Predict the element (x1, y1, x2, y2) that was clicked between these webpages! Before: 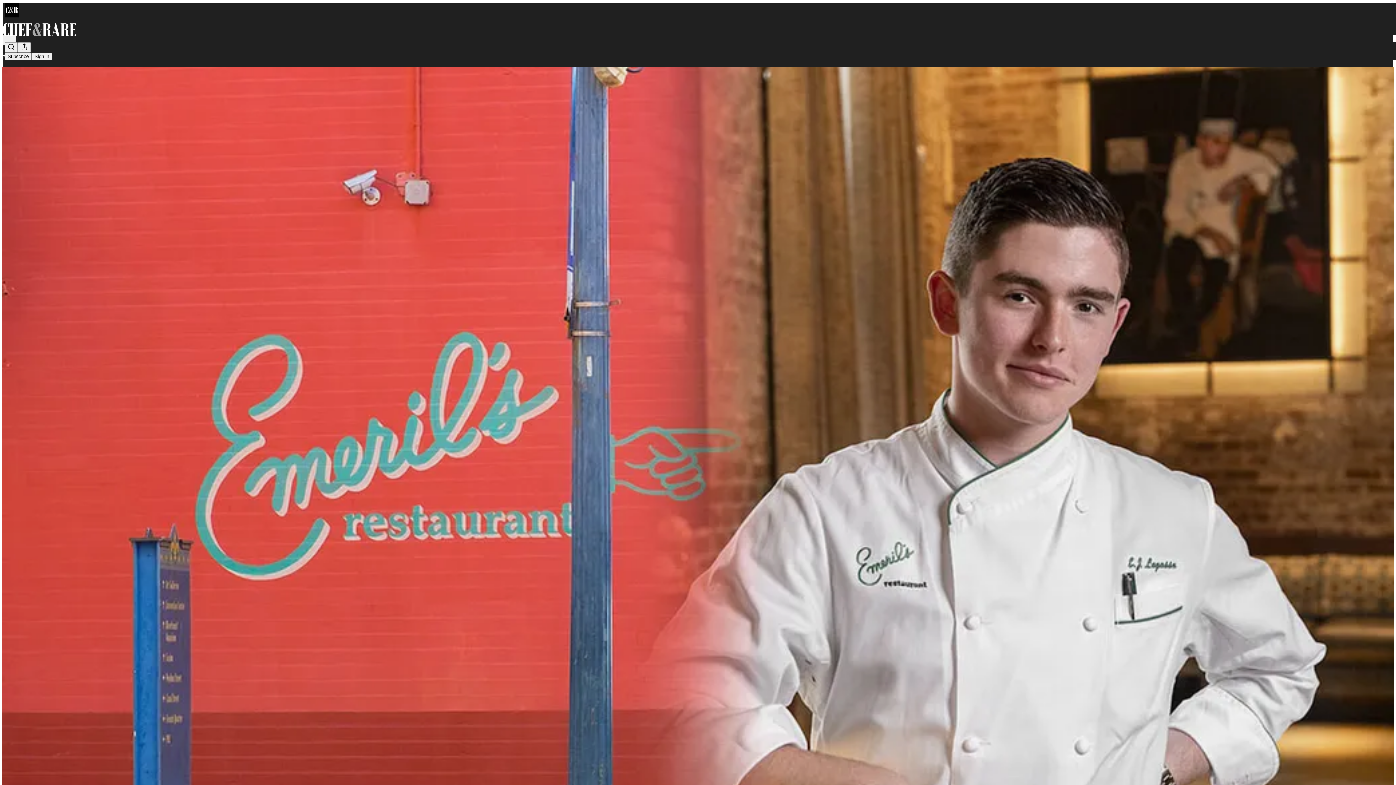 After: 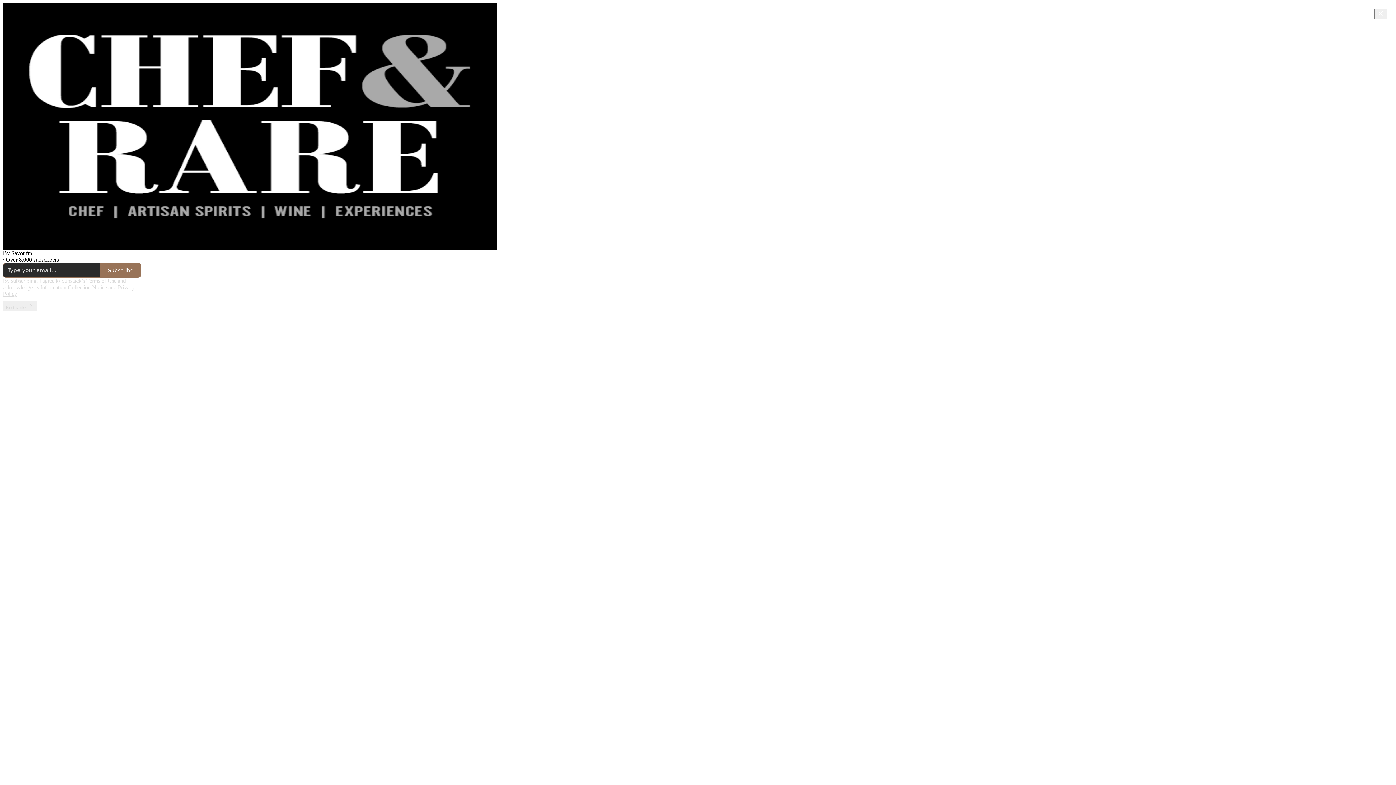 Action: bbox: (2, 23, 1399, 36)